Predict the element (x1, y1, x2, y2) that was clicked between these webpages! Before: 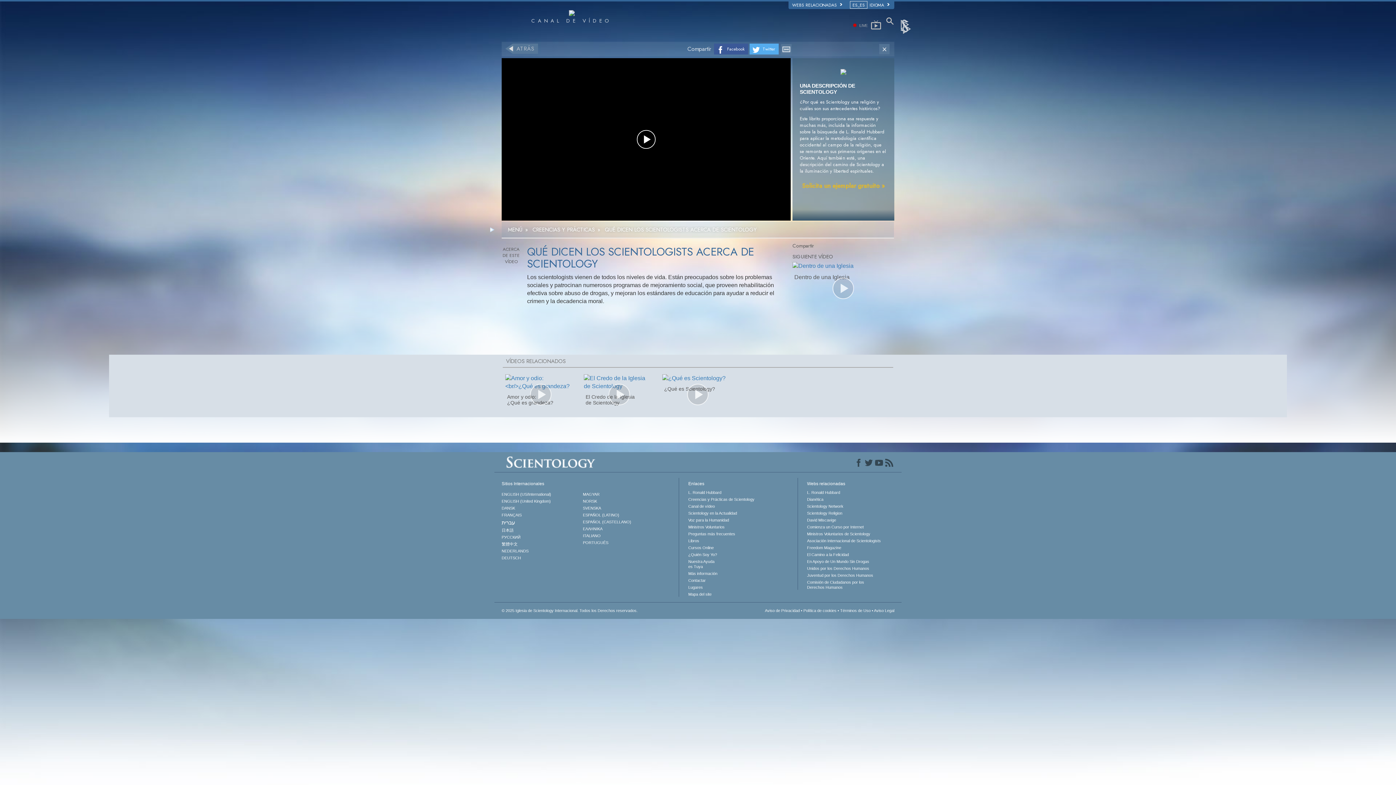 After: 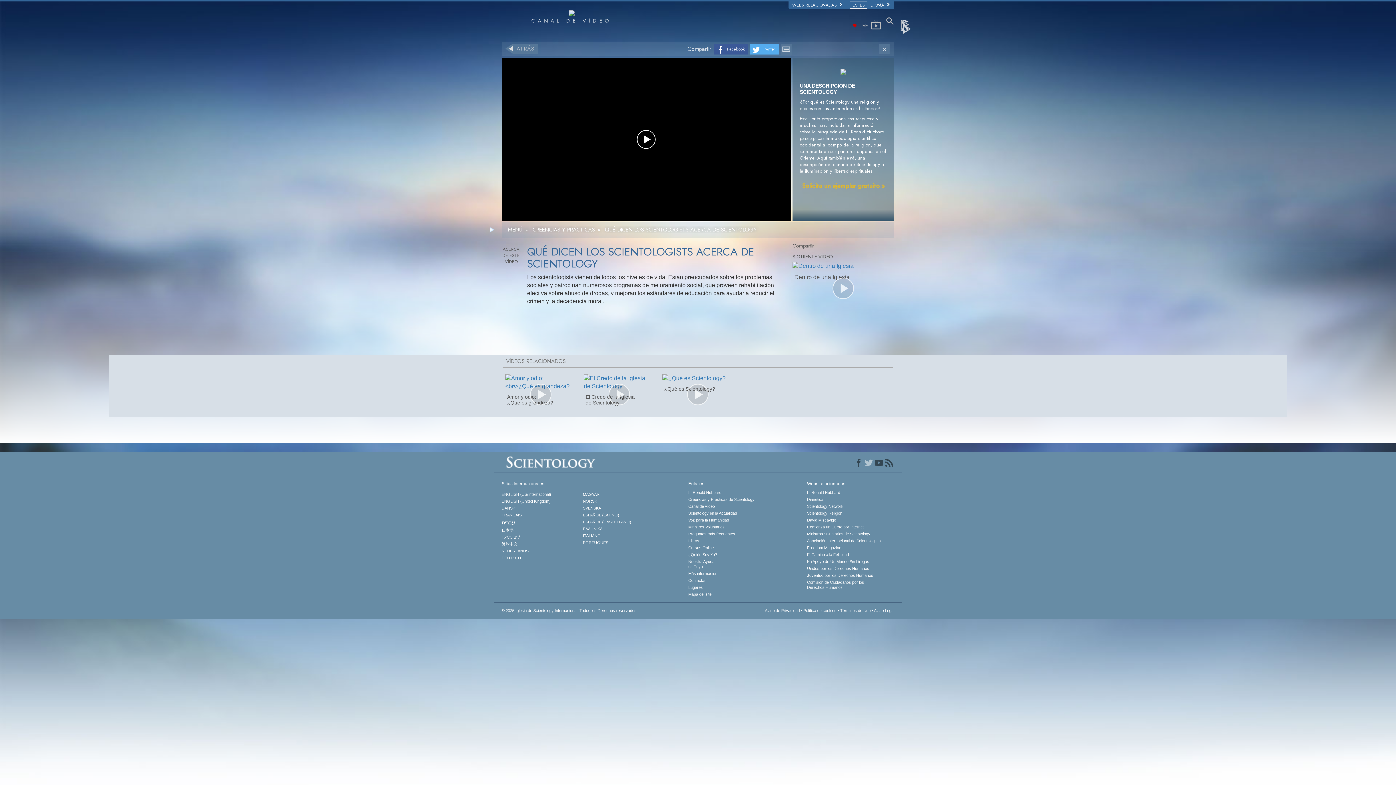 Action: bbox: (864, 457, 874, 468)